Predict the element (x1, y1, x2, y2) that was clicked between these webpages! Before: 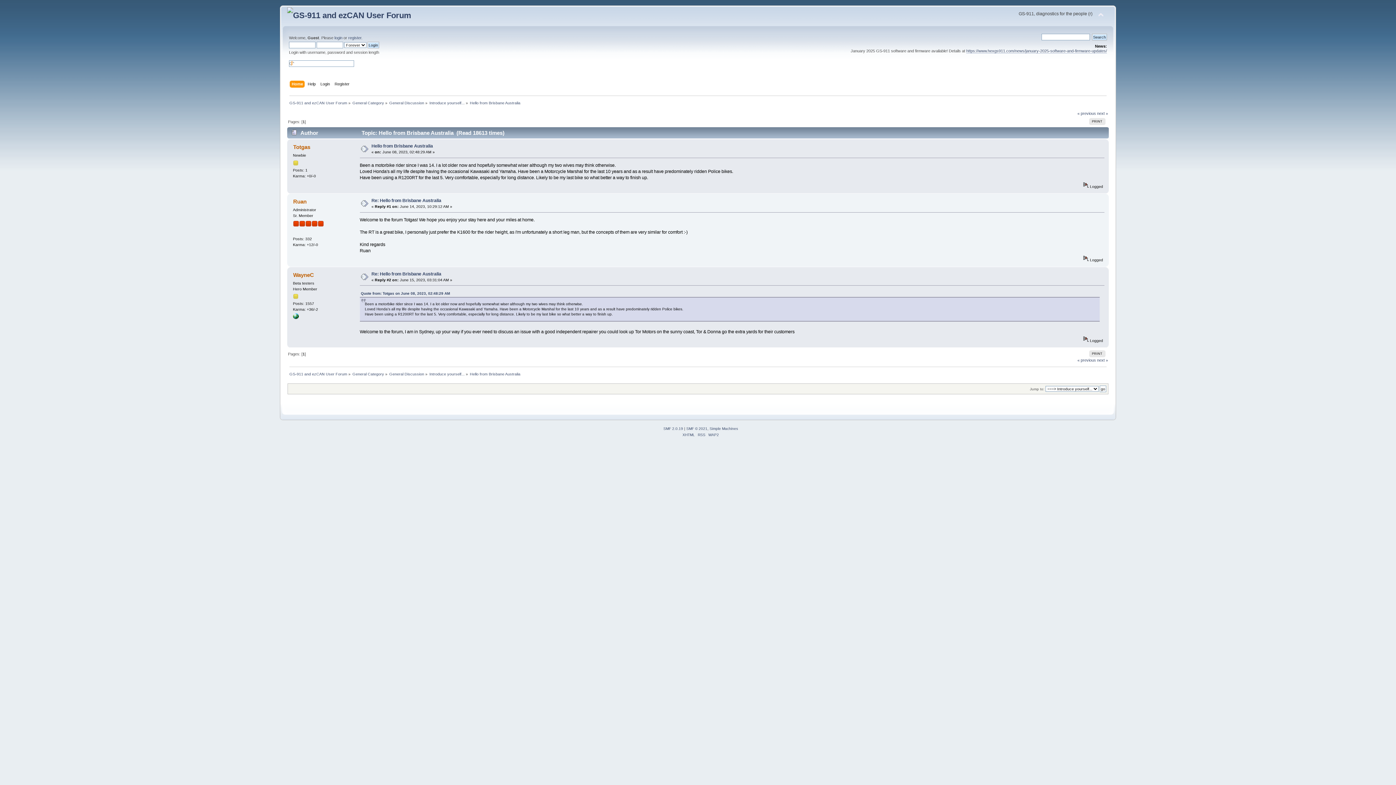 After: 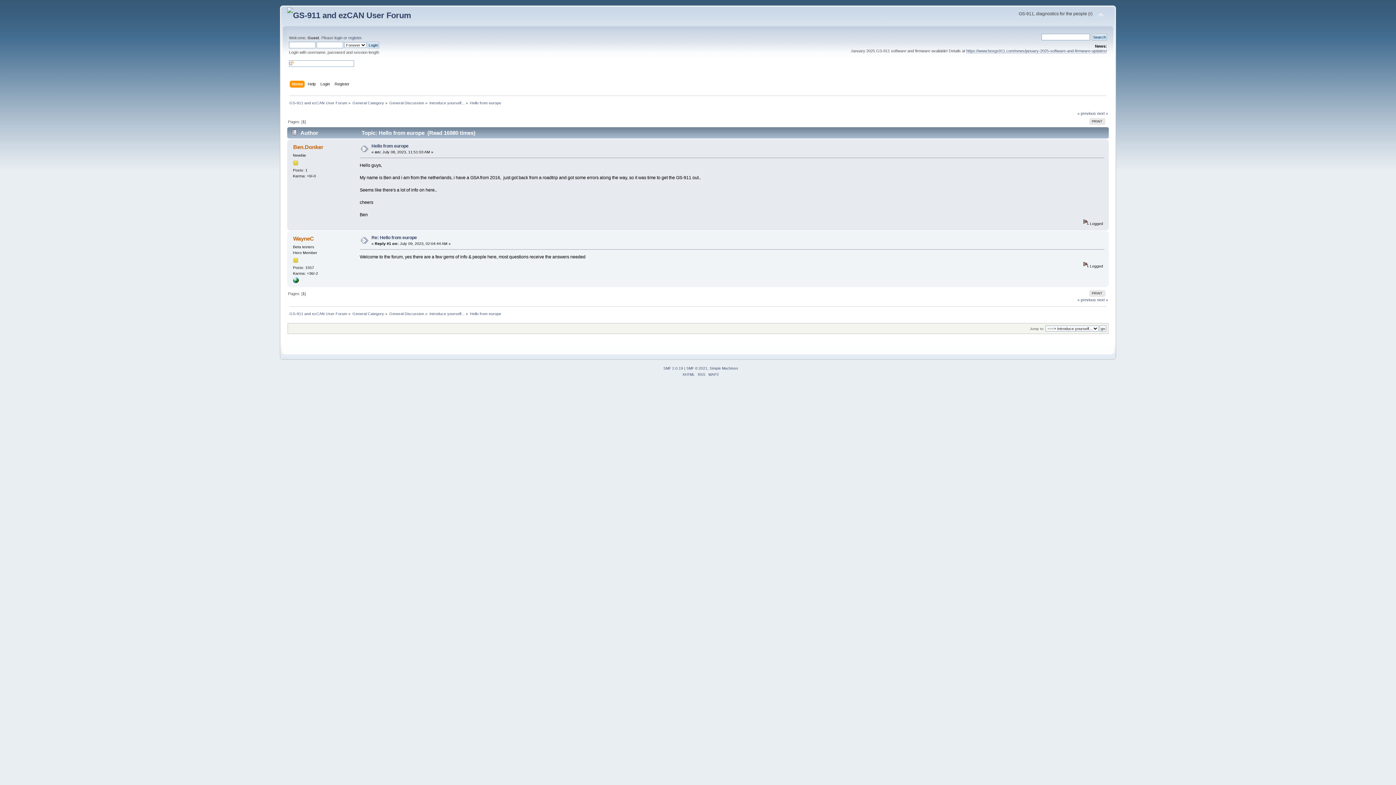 Action: bbox: (1077, 111, 1096, 115) label: « previous